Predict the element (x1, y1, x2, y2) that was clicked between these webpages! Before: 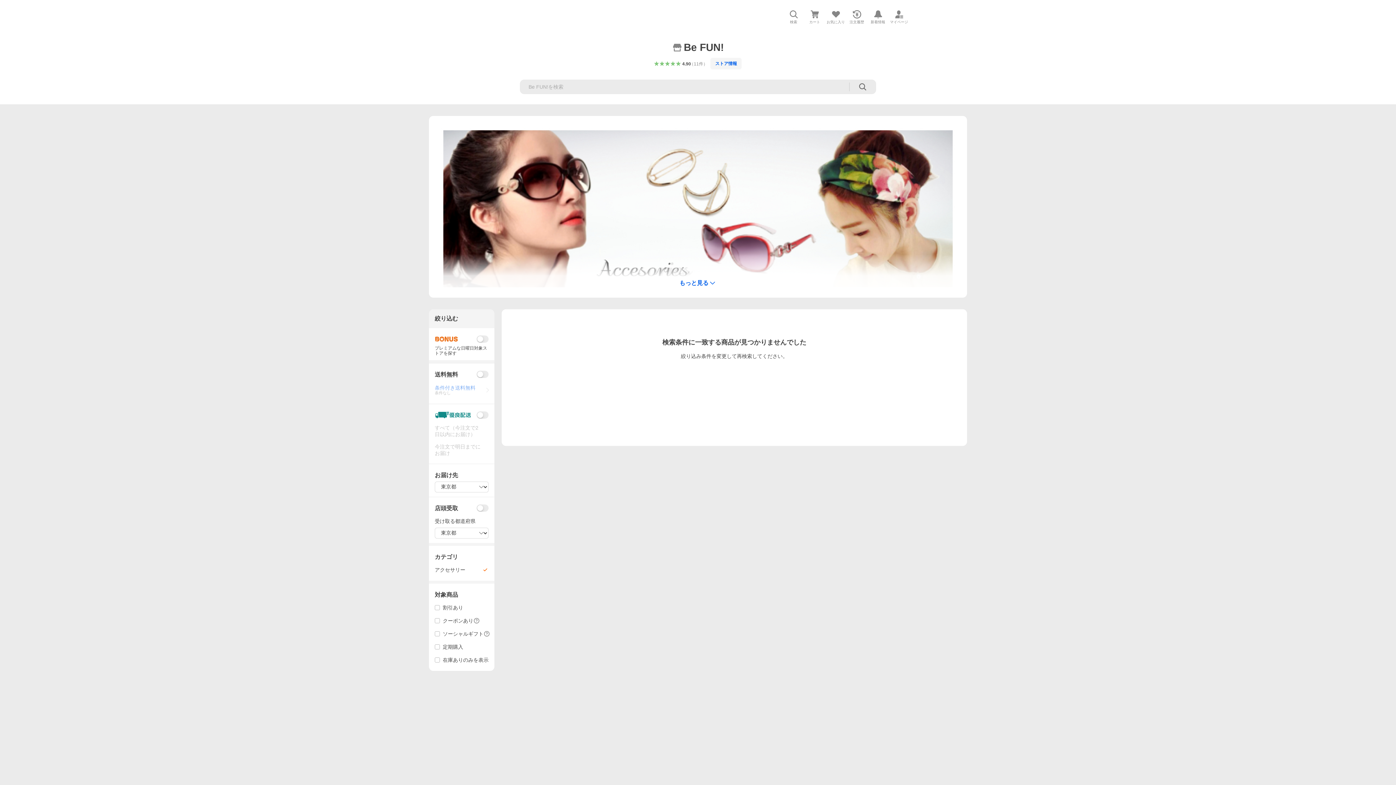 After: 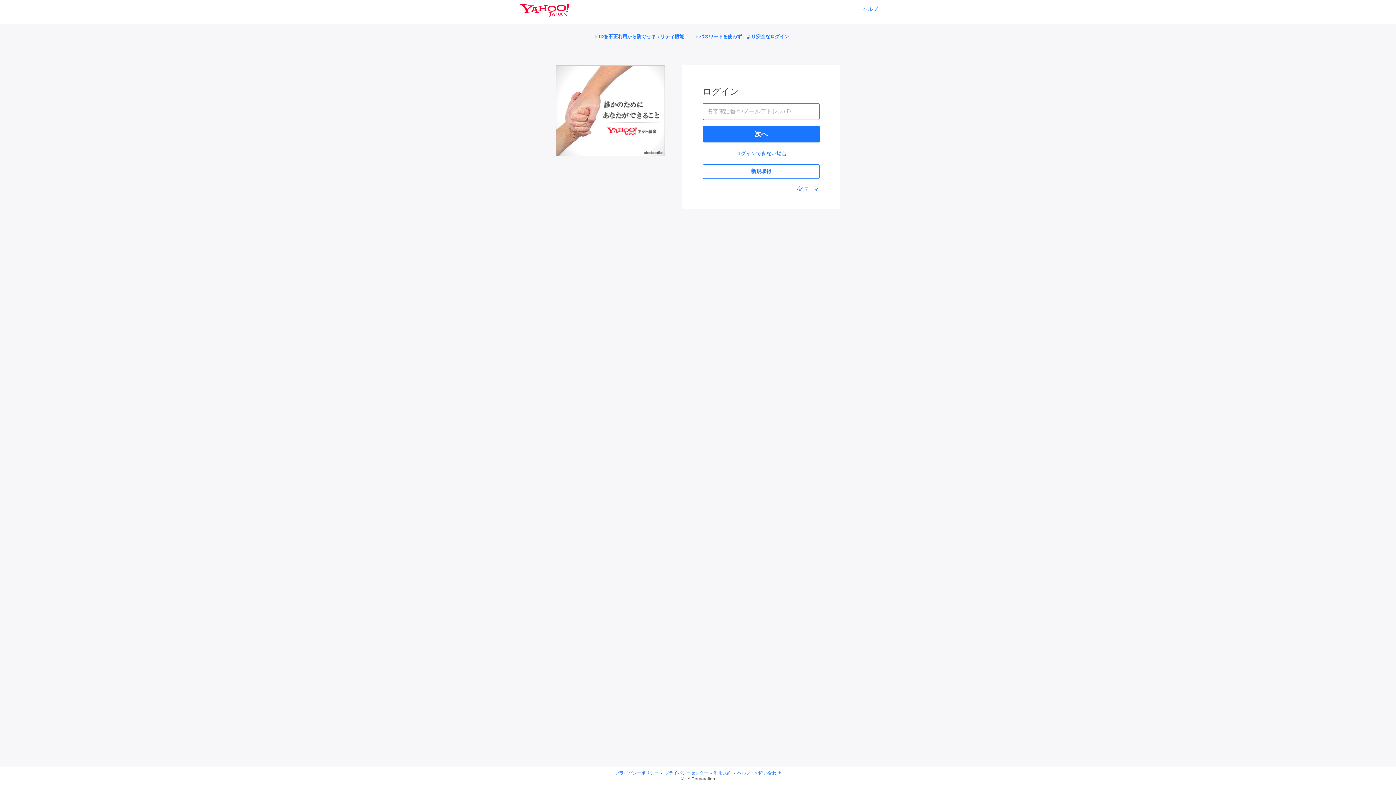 Action: label: マイページ bbox: (889, 8, 909, 24)